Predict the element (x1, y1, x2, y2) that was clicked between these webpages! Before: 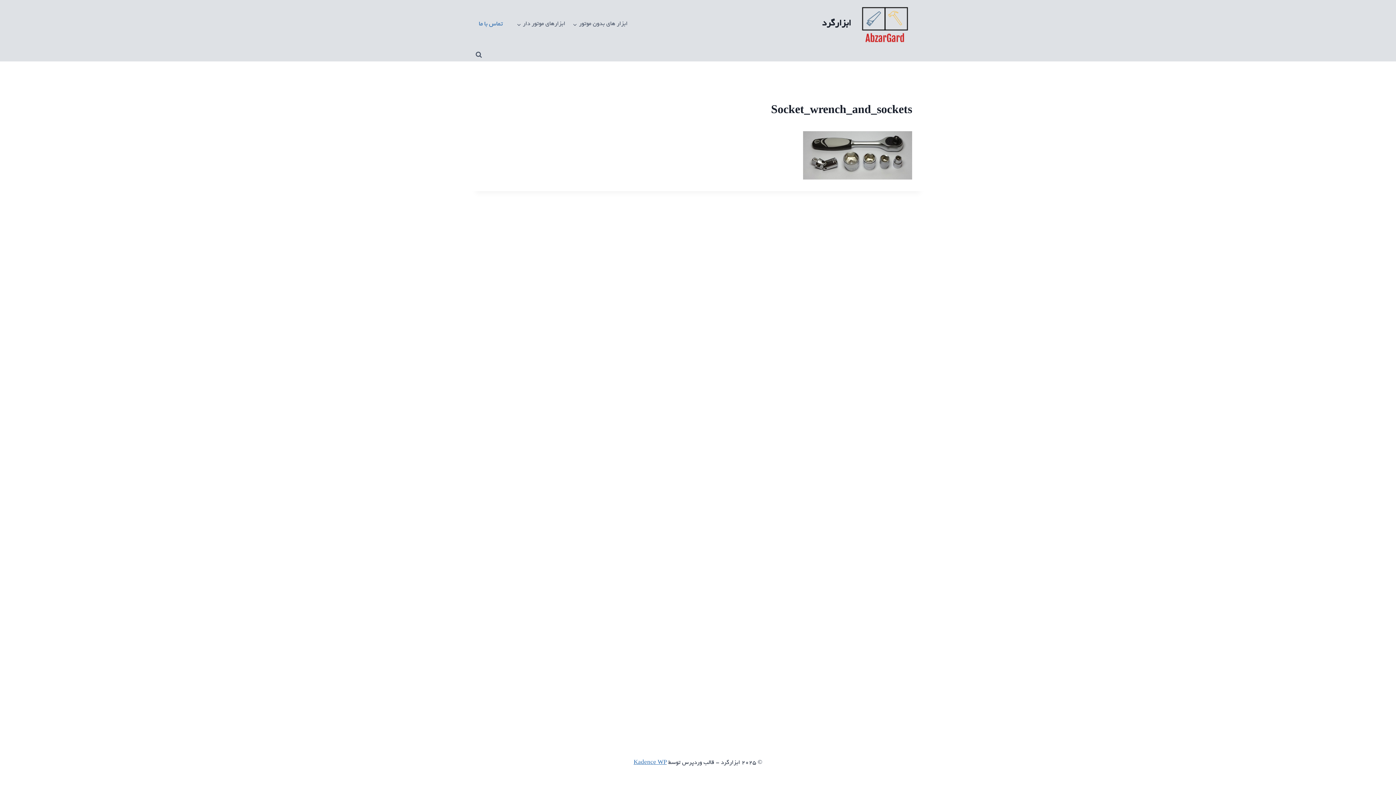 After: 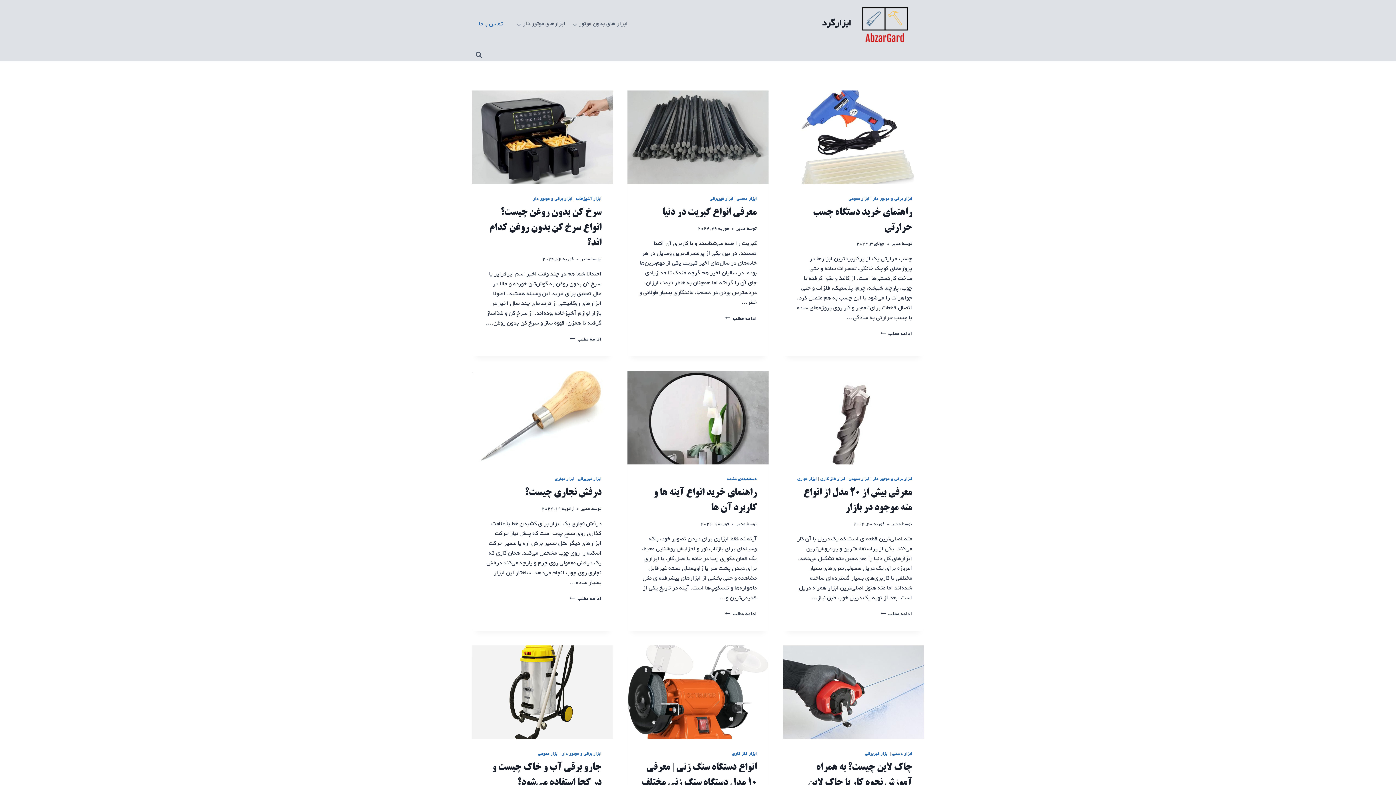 Action: label: ابزارگرد bbox: (822, 0, 924, 48)